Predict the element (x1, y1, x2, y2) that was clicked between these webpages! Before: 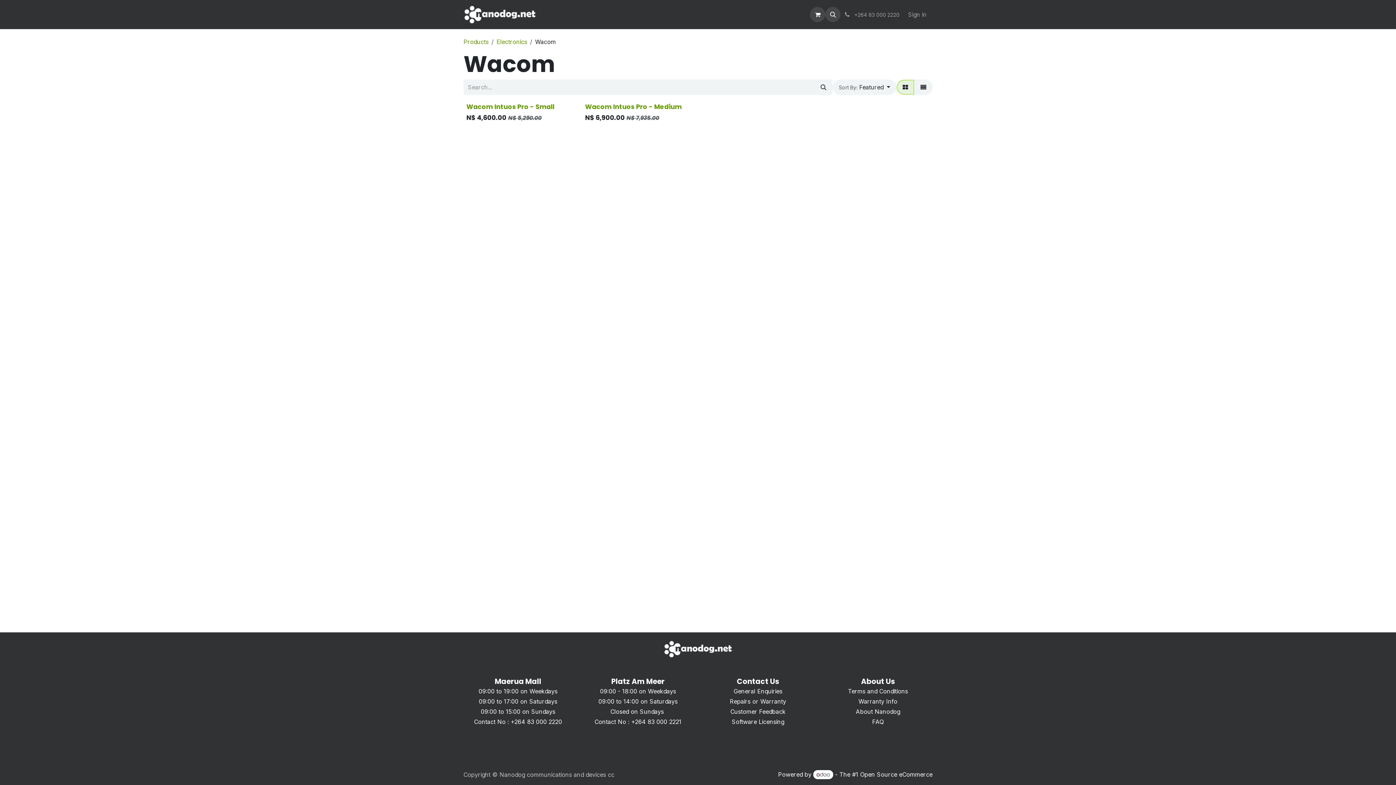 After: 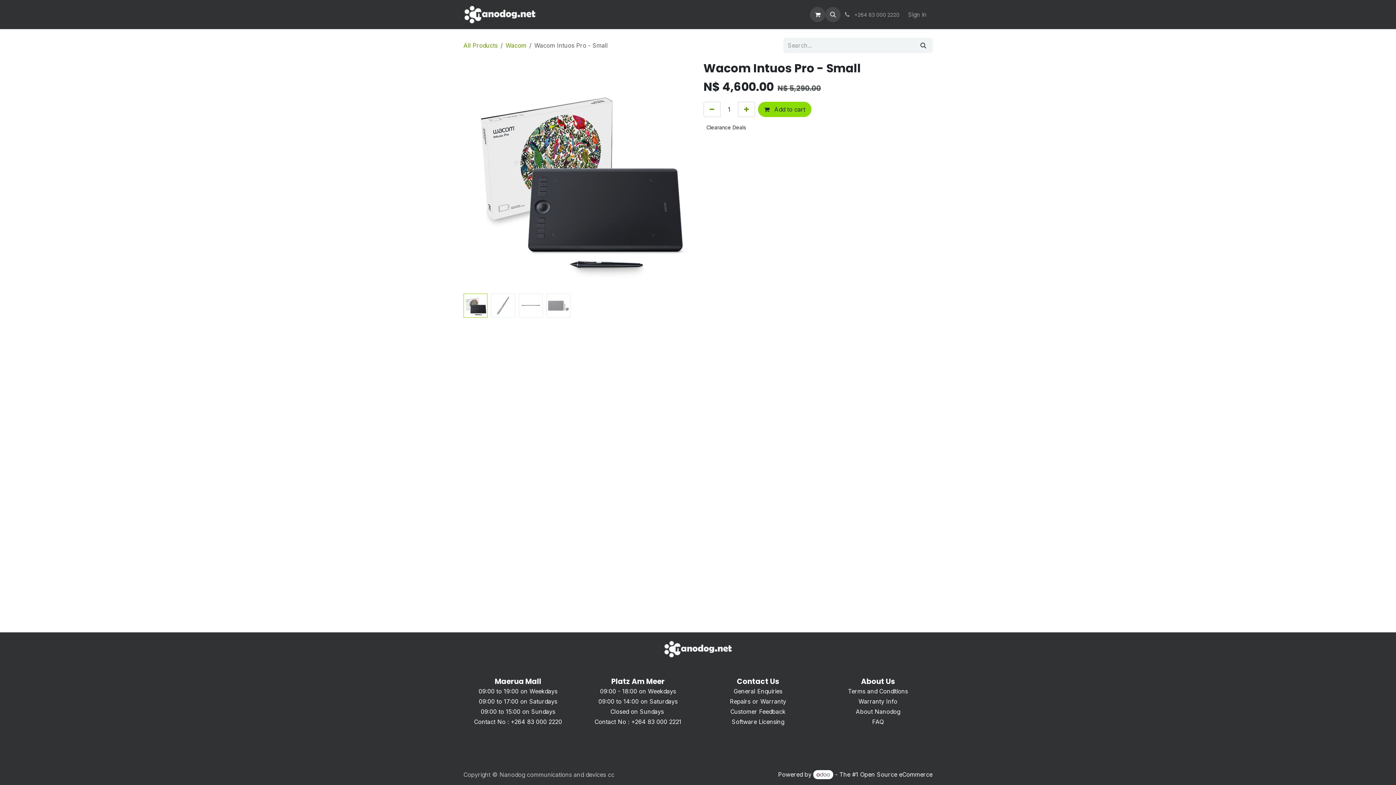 Action: label: Wacom Intuos Pro - Small bbox: (466, 102, 554, 111)